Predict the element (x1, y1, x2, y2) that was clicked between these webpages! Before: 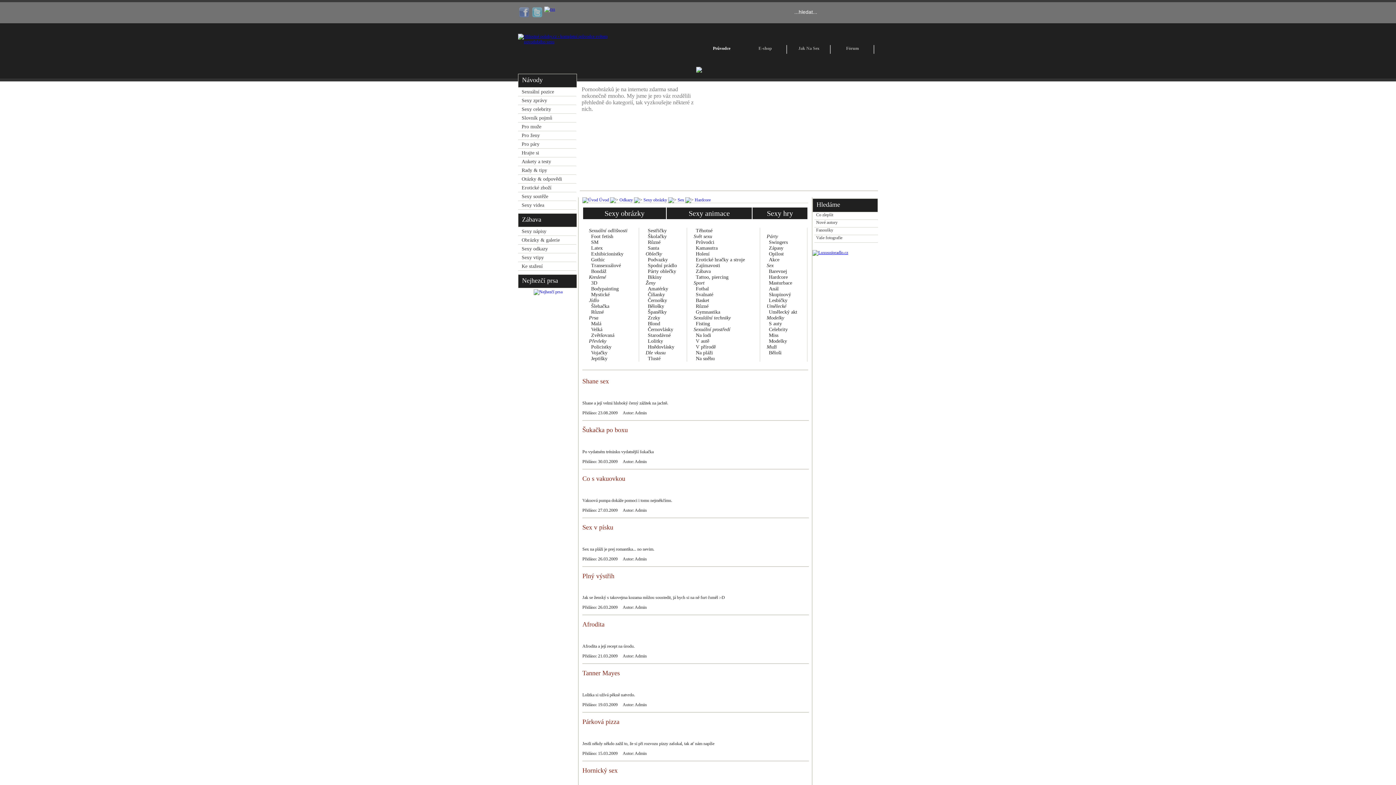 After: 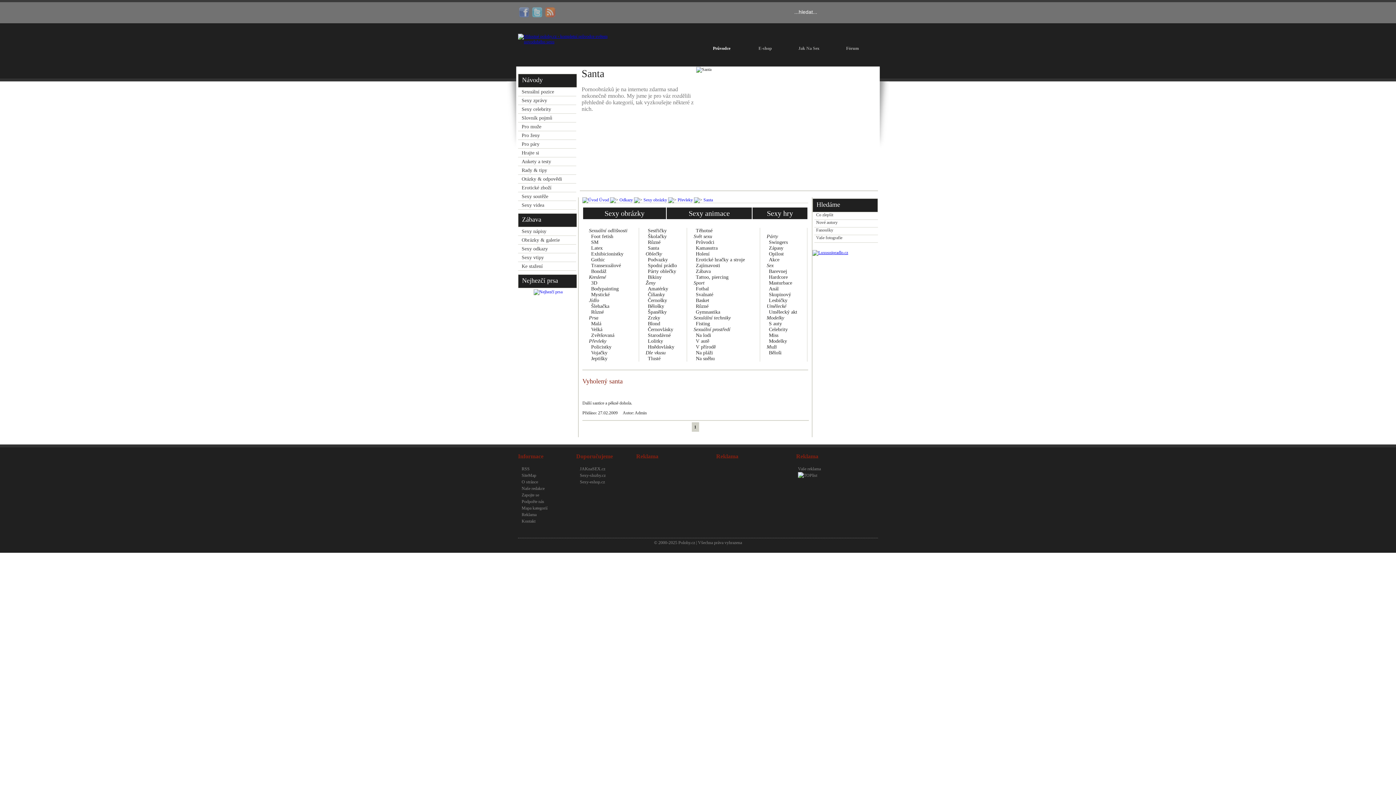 Action: label: Santa bbox: (648, 245, 659, 250)